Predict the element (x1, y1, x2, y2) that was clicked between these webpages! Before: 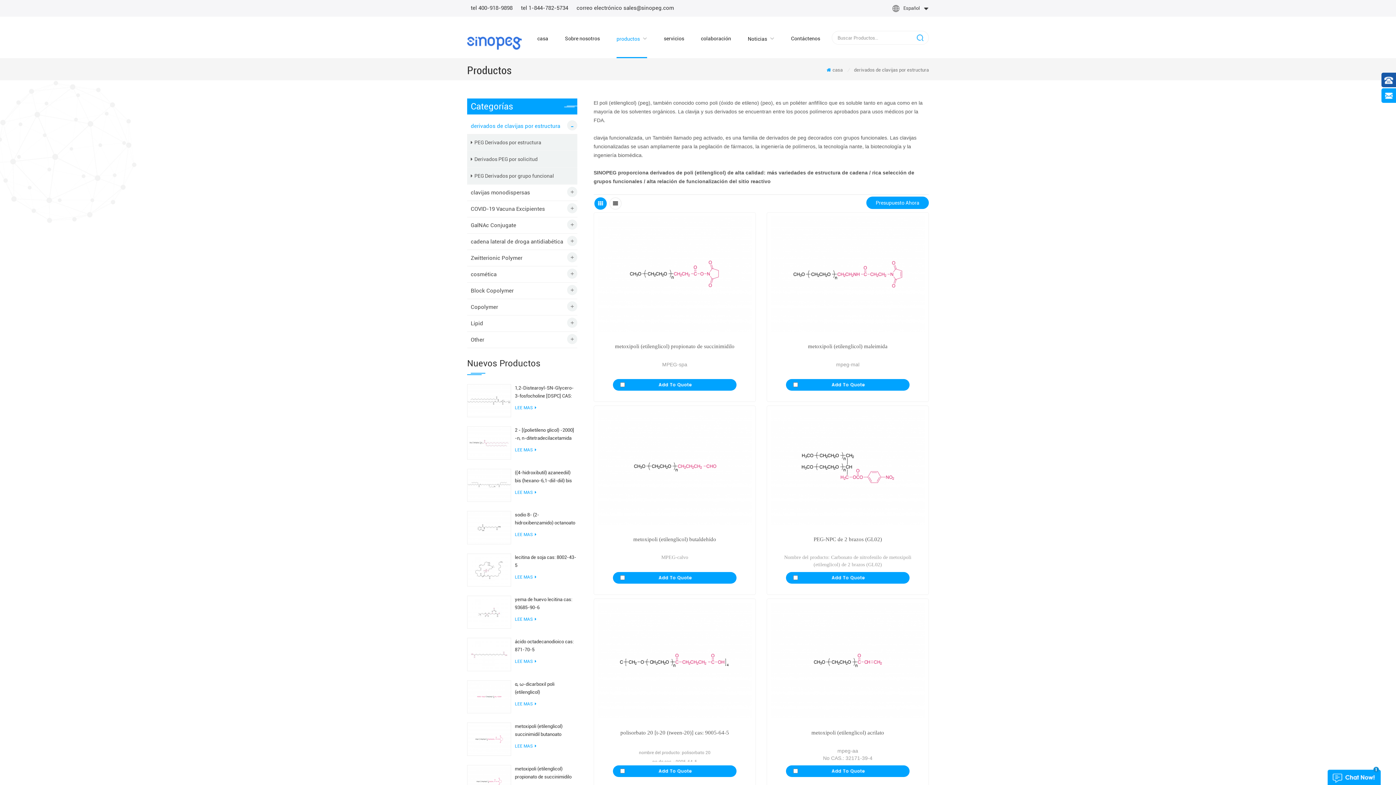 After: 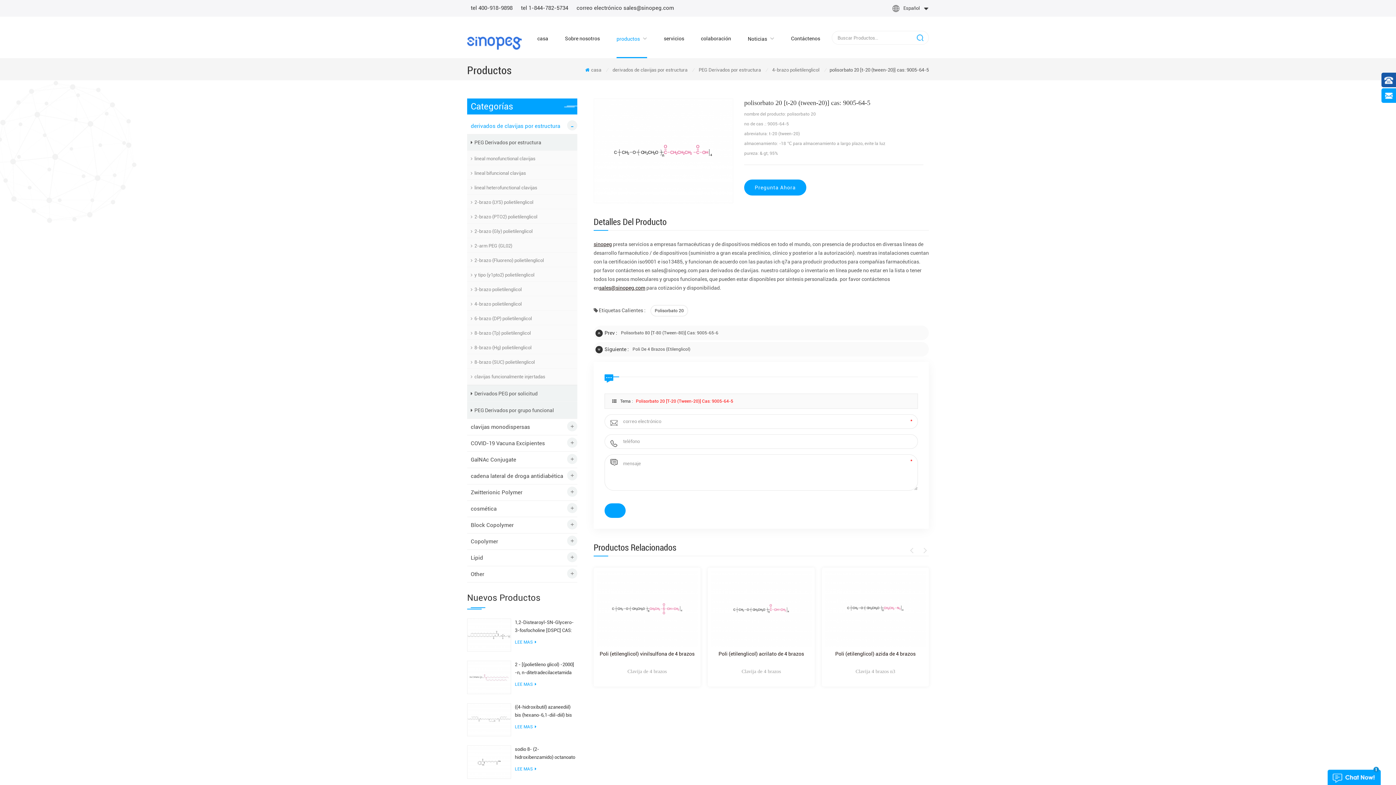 Action: bbox: (597, 602, 752, 718)